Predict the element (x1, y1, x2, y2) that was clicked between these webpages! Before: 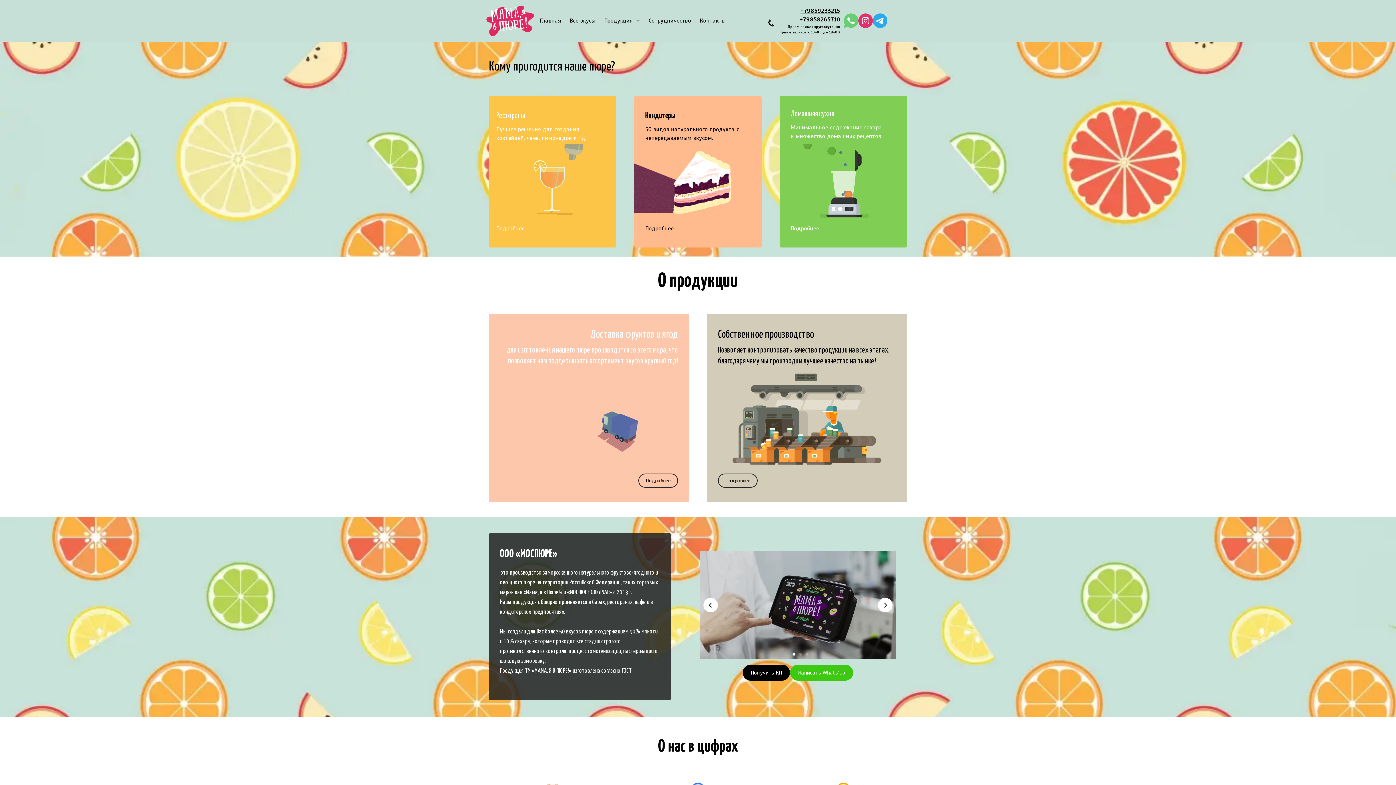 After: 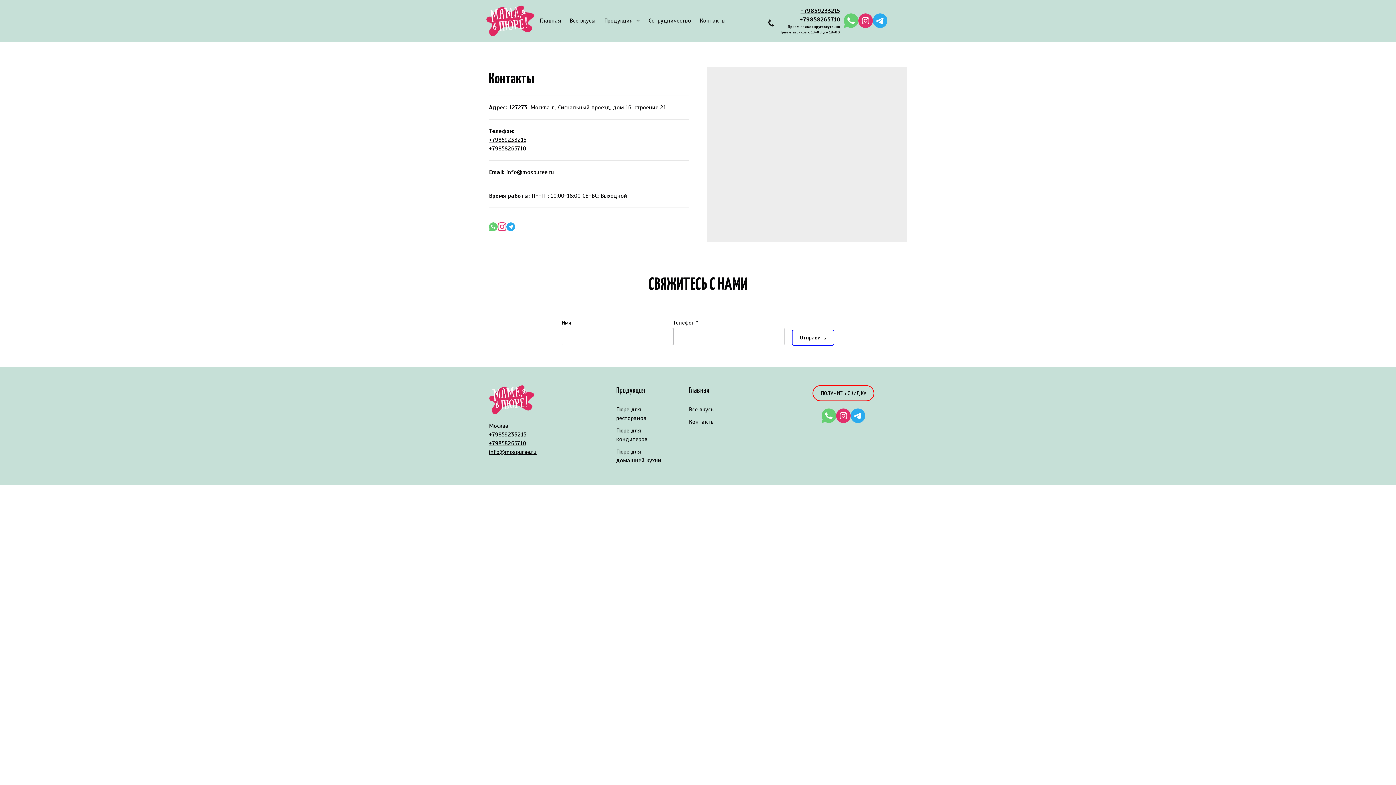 Action: label: Контакты bbox: (700, 14, 725, 27)